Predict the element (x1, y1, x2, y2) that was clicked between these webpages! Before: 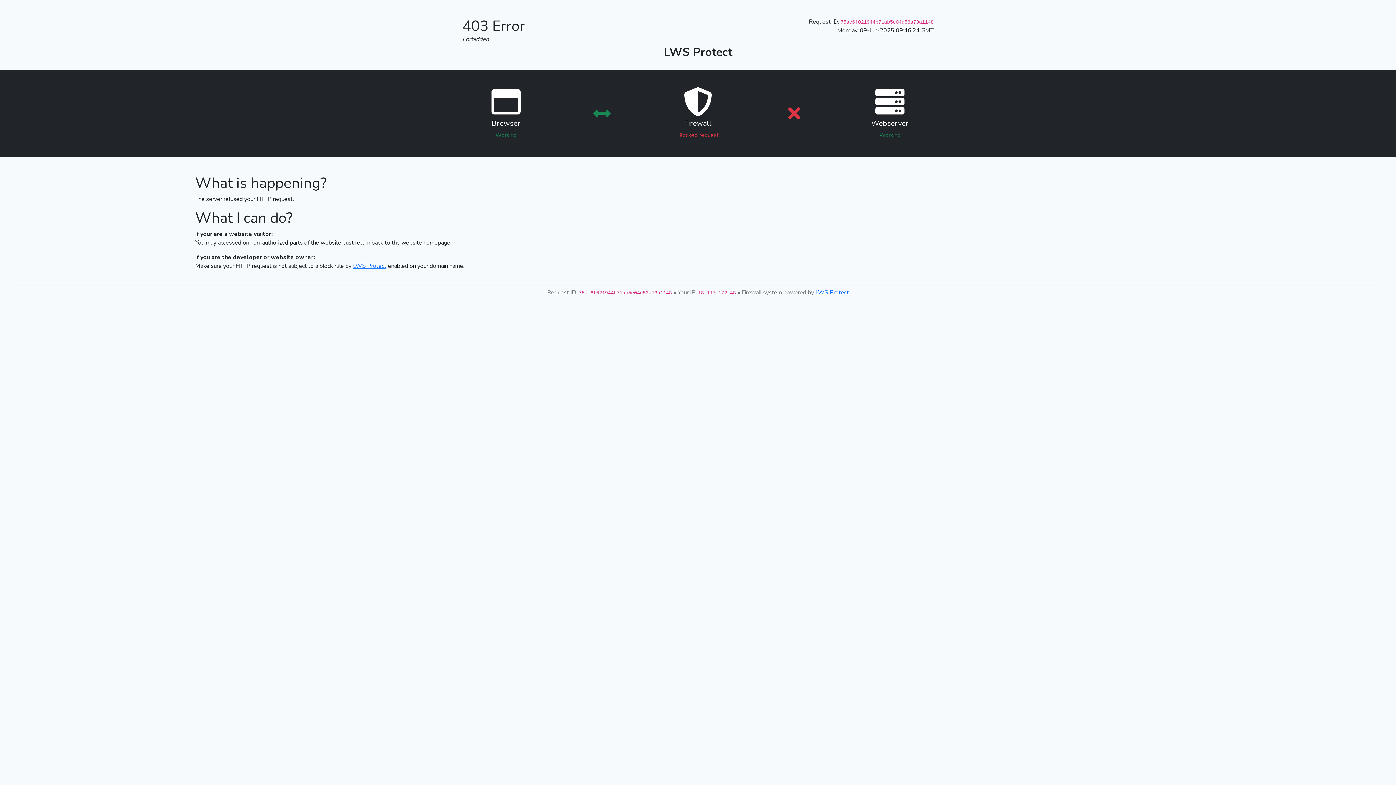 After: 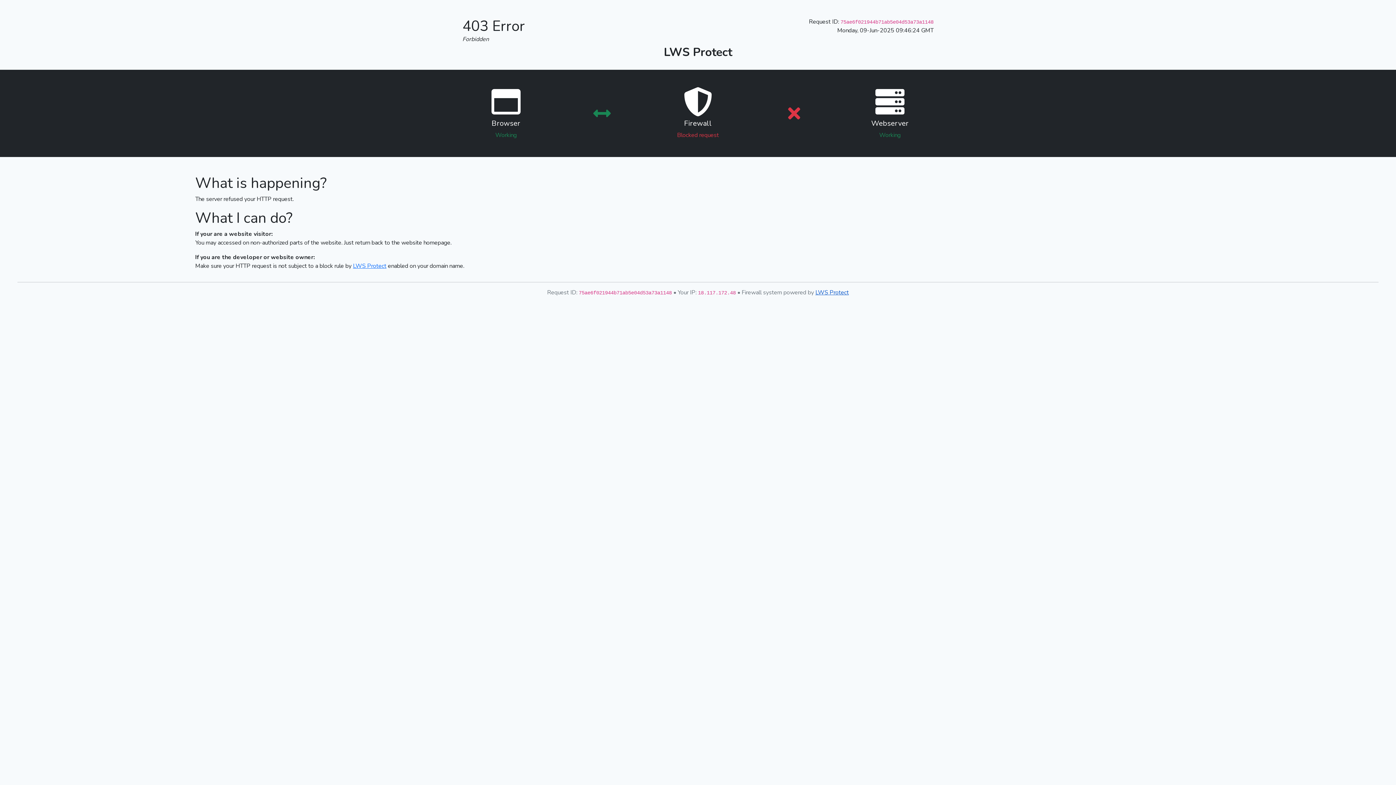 Action: bbox: (815, 288, 849, 296) label: LWS Protect